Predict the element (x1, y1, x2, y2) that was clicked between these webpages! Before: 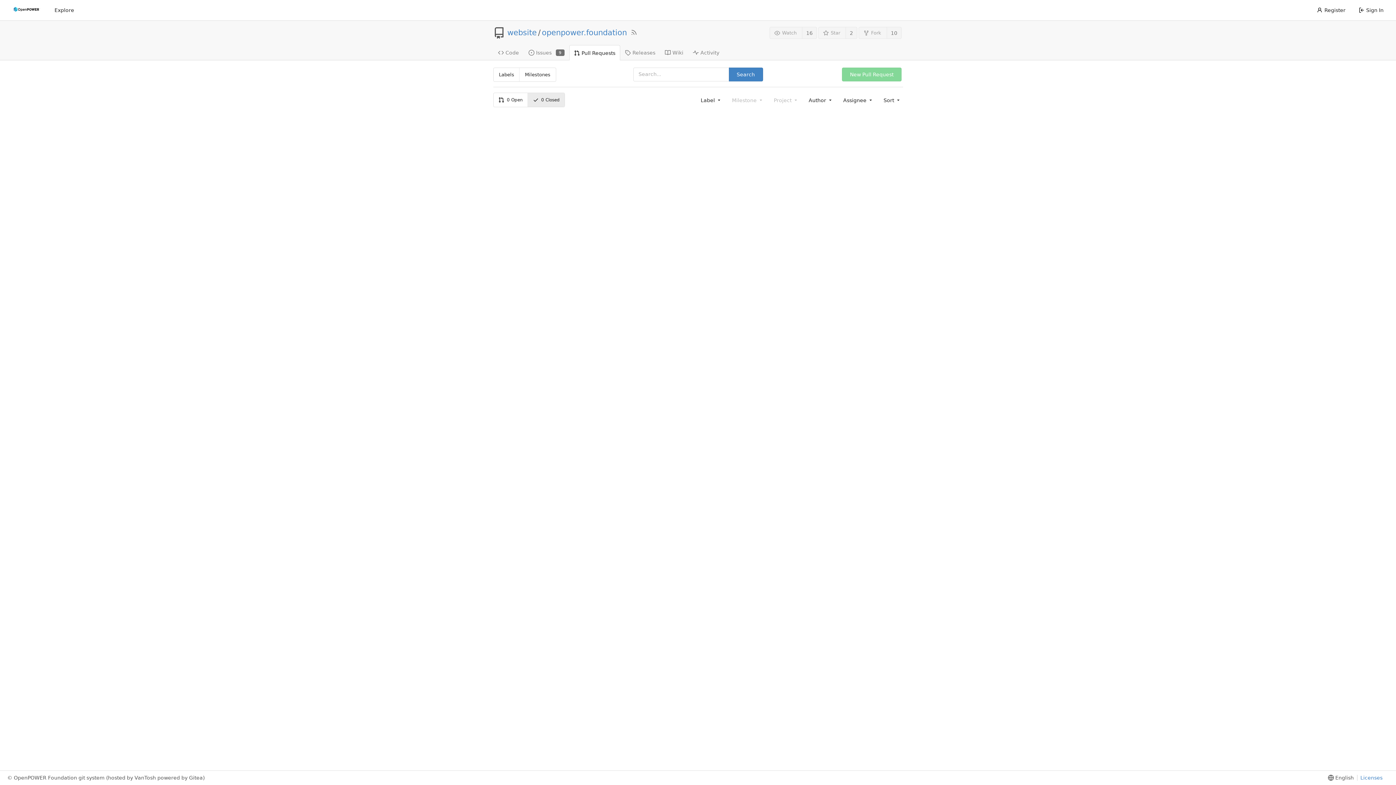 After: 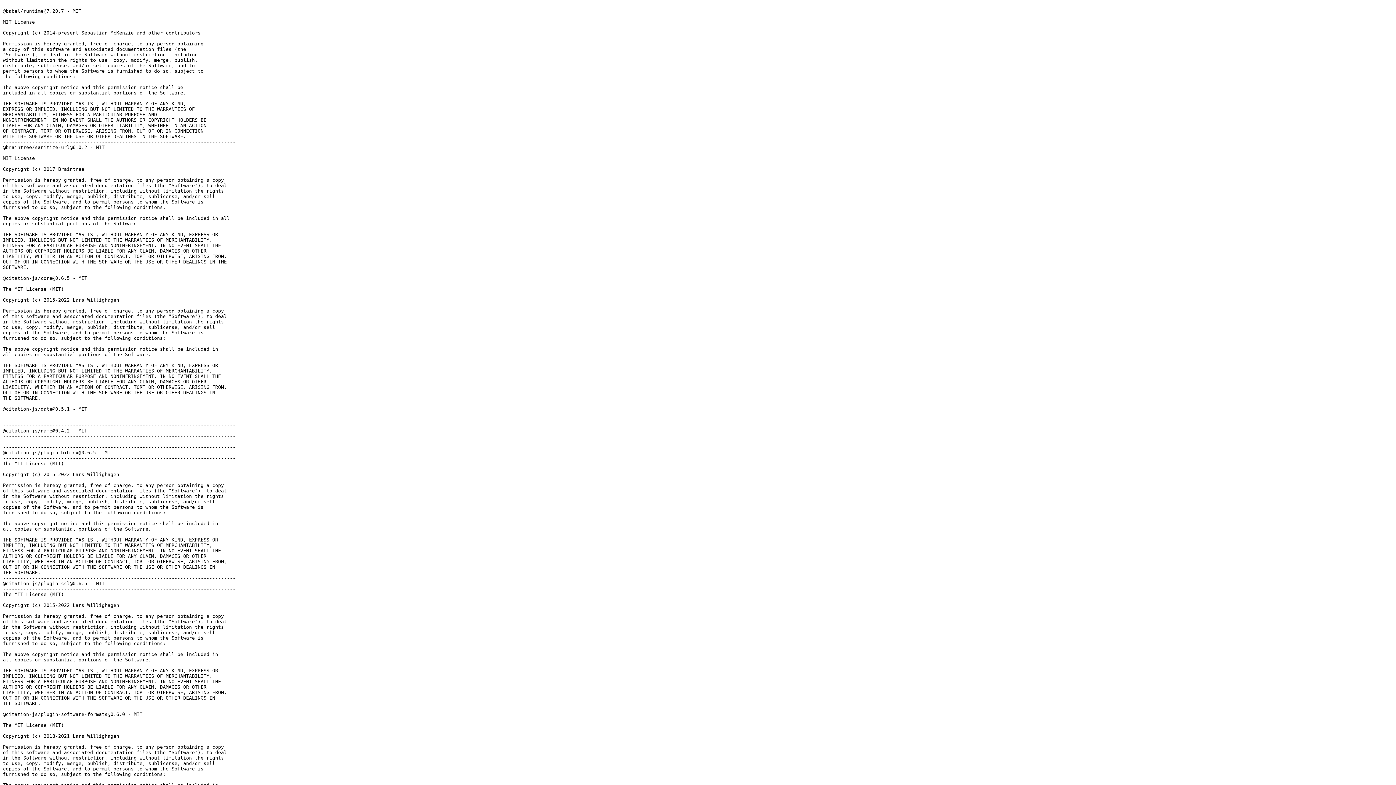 Action: bbox: (1357, 775, 1382, 781) label: Licenses